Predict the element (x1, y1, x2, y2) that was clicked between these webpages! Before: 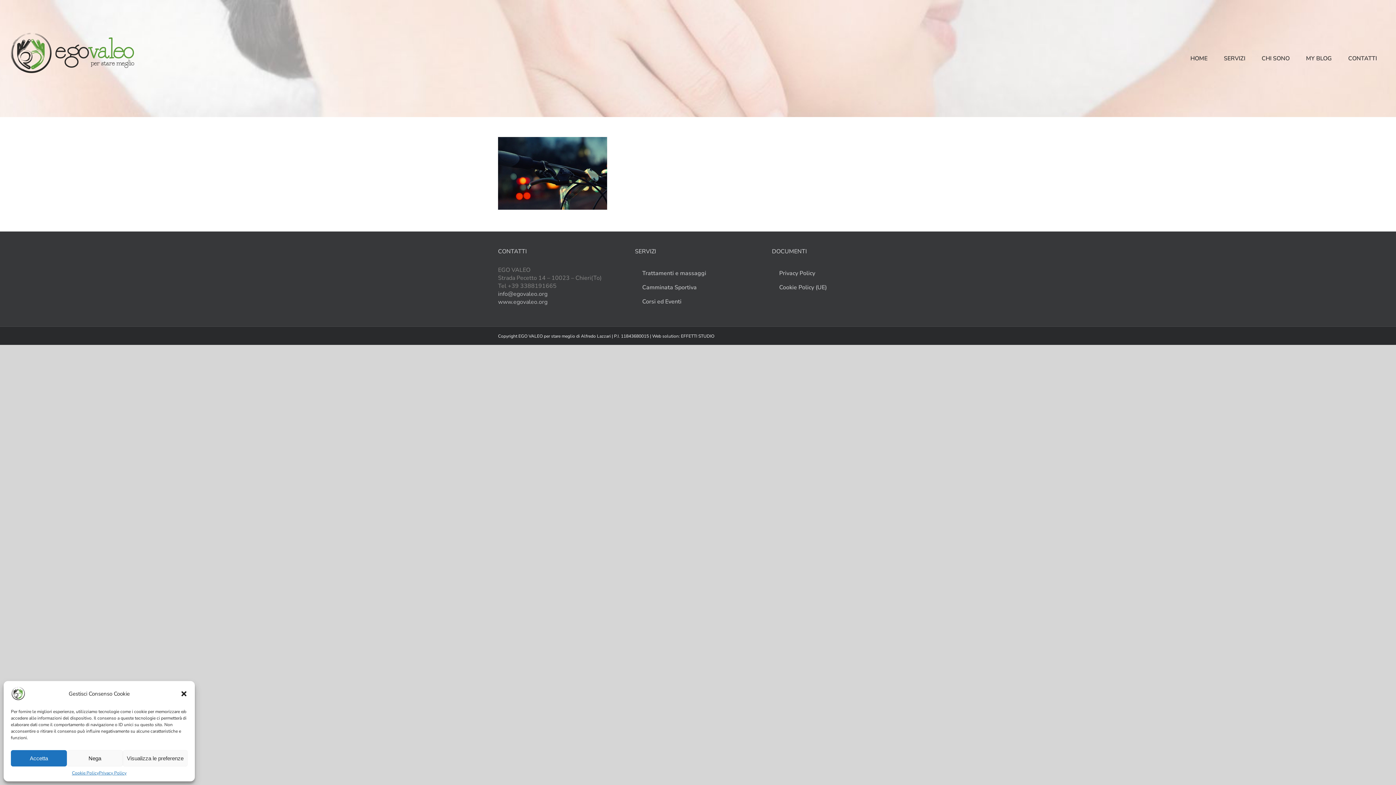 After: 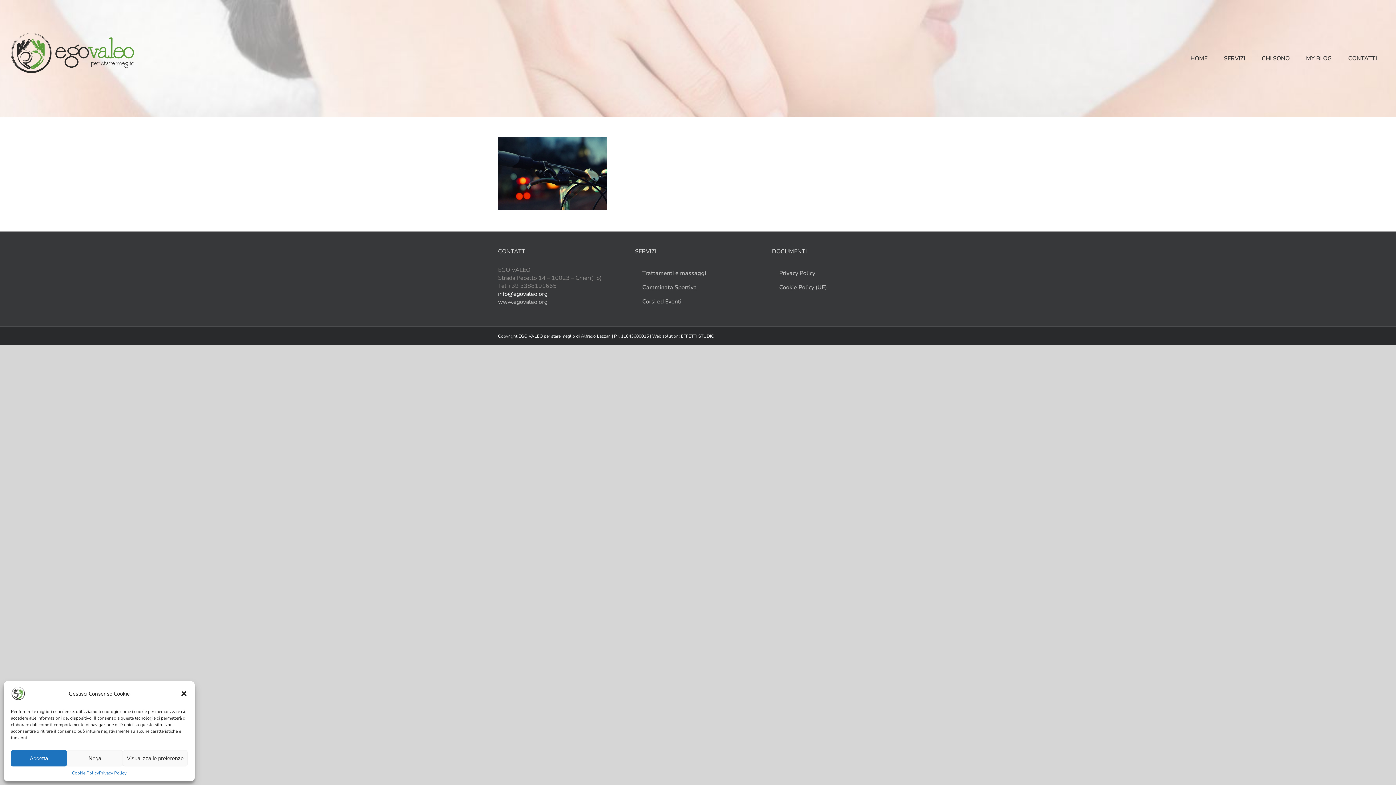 Action: bbox: (498, 290, 547, 298) label: info@egovaleo.org